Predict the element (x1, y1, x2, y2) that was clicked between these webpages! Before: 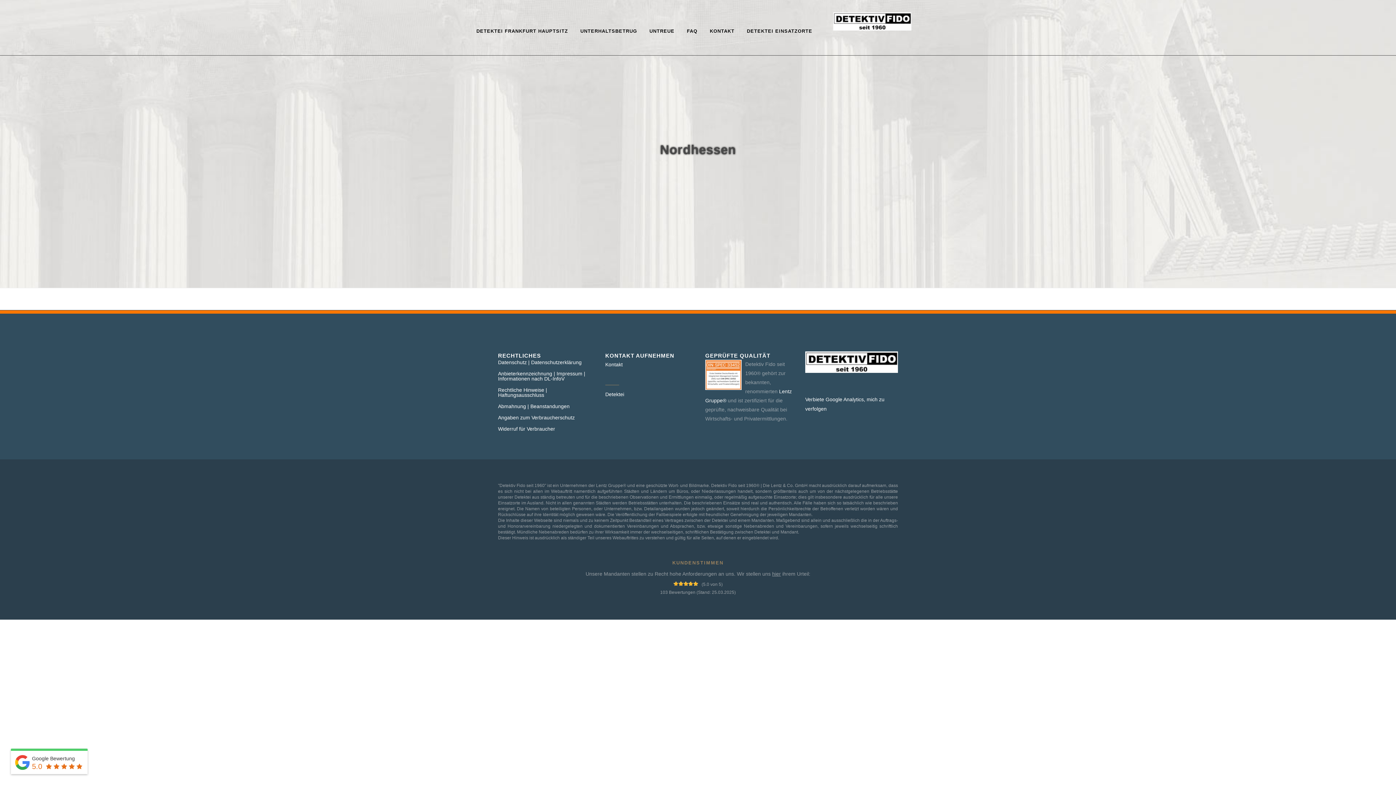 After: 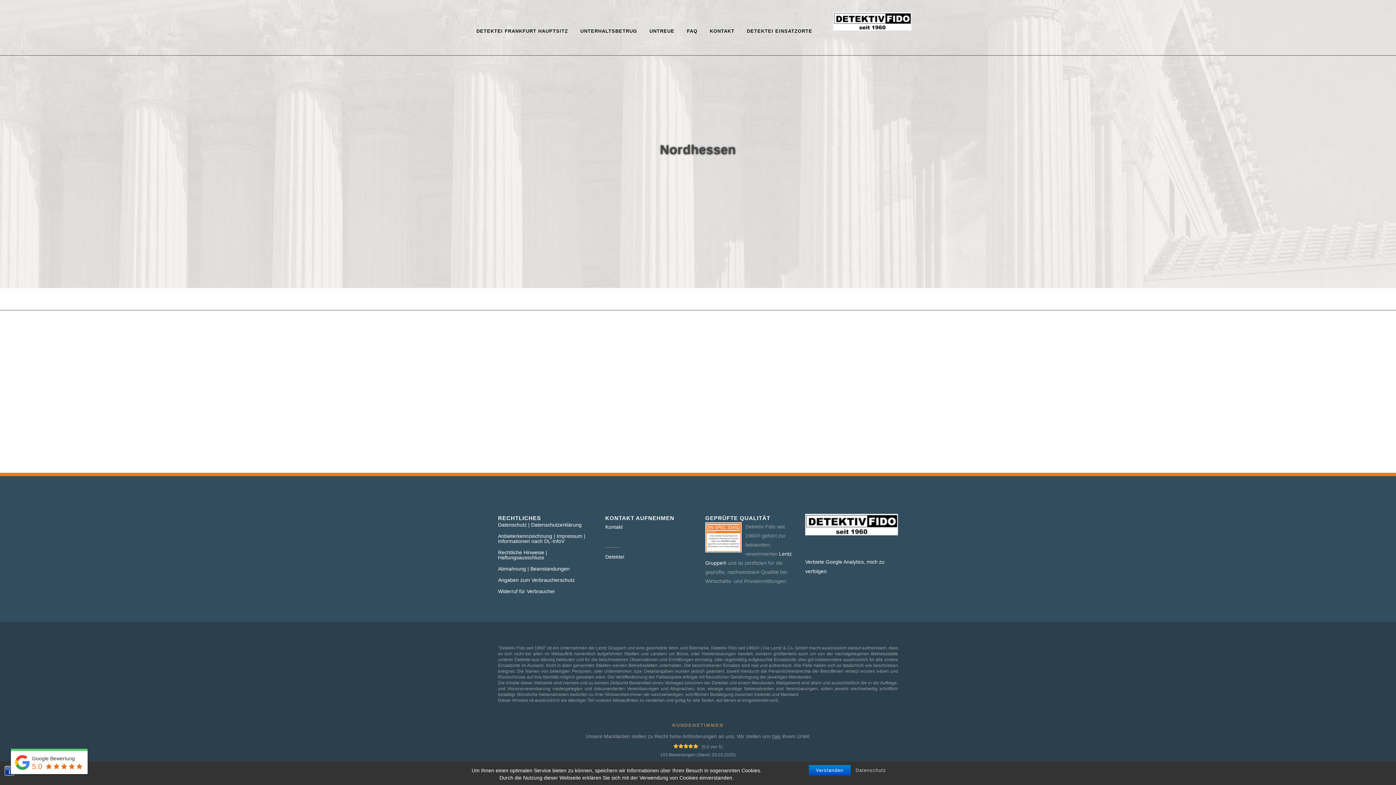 Action: label: hier bbox: (772, 571, 781, 577)